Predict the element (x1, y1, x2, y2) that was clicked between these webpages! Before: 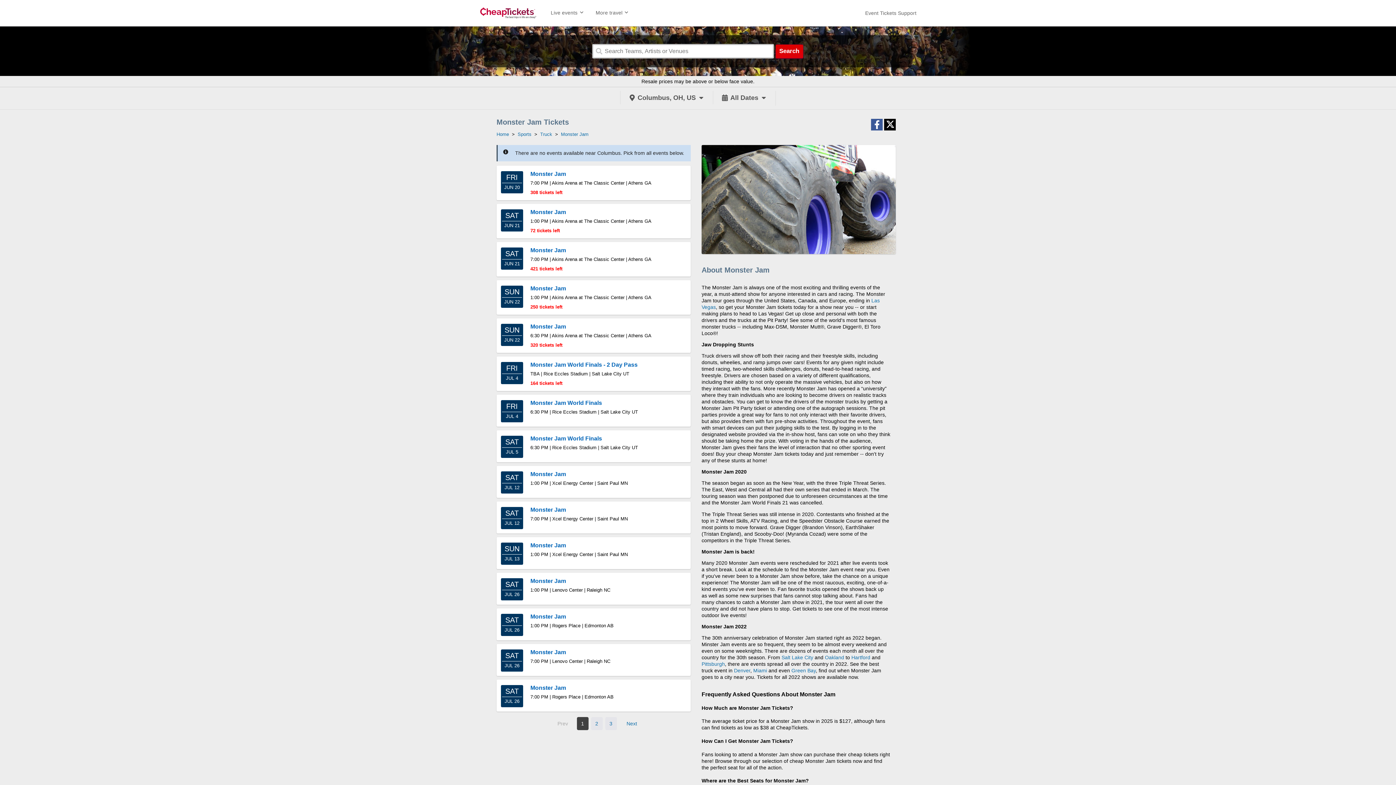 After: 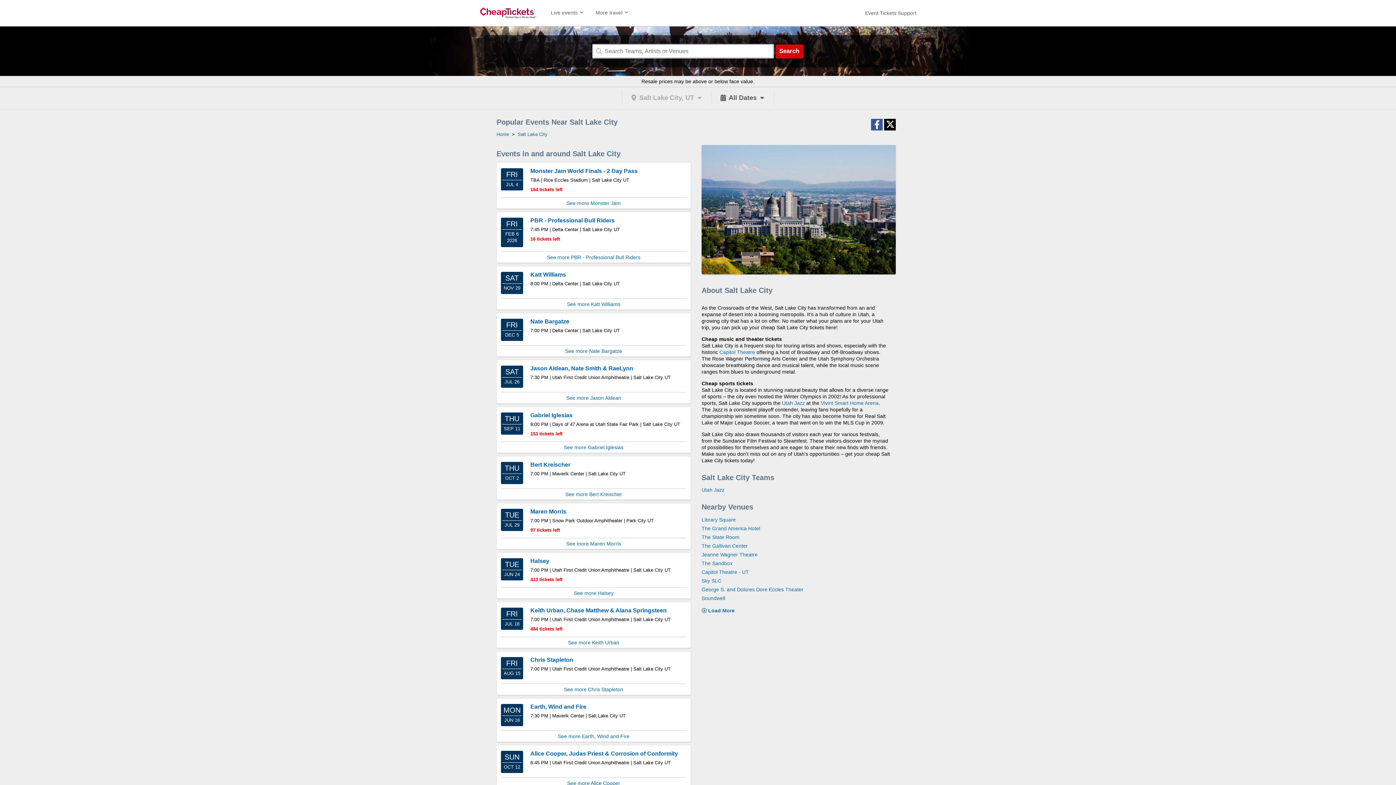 Action: label: Salt Lake City bbox: (781, 654, 813, 660)